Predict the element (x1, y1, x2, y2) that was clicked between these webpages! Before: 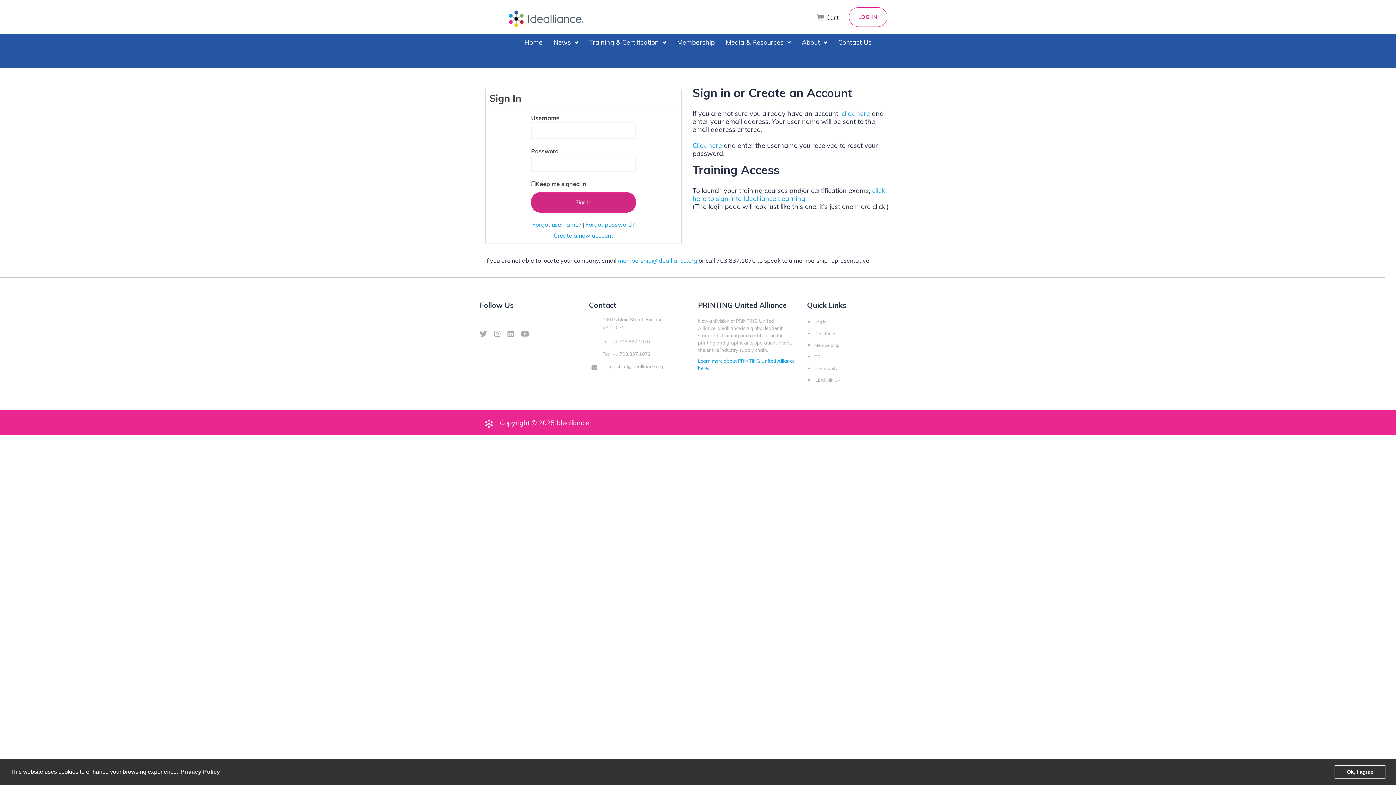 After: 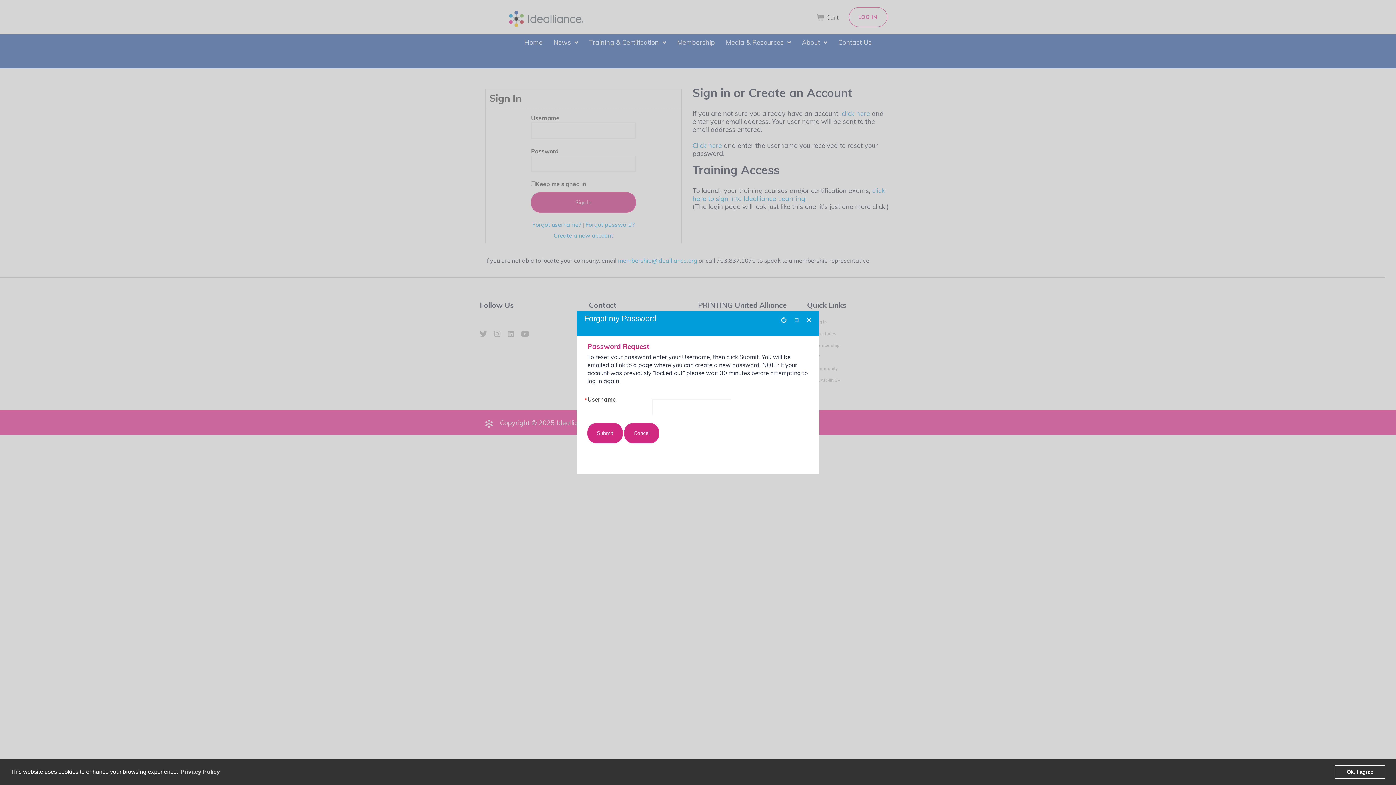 Action: label: Click here bbox: (692, 141, 722, 149)